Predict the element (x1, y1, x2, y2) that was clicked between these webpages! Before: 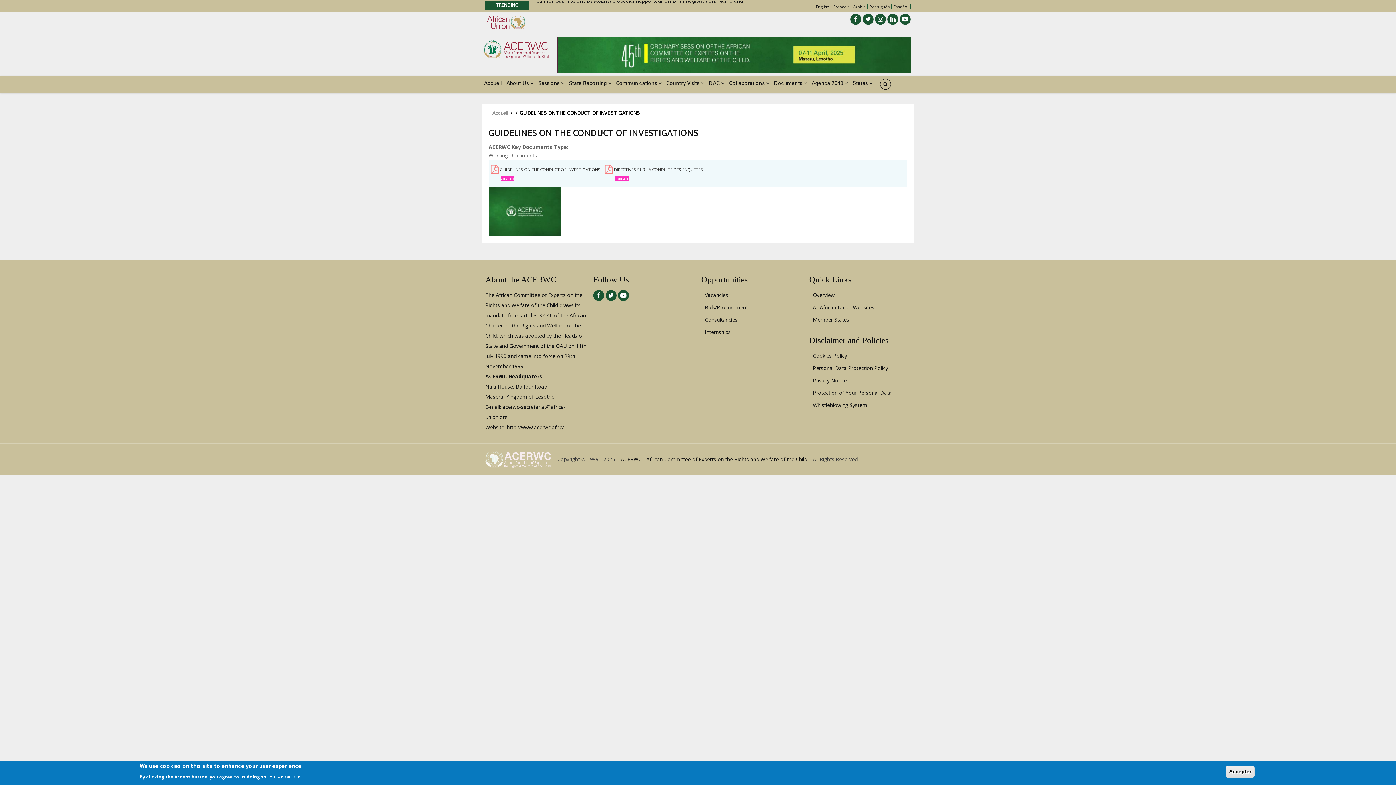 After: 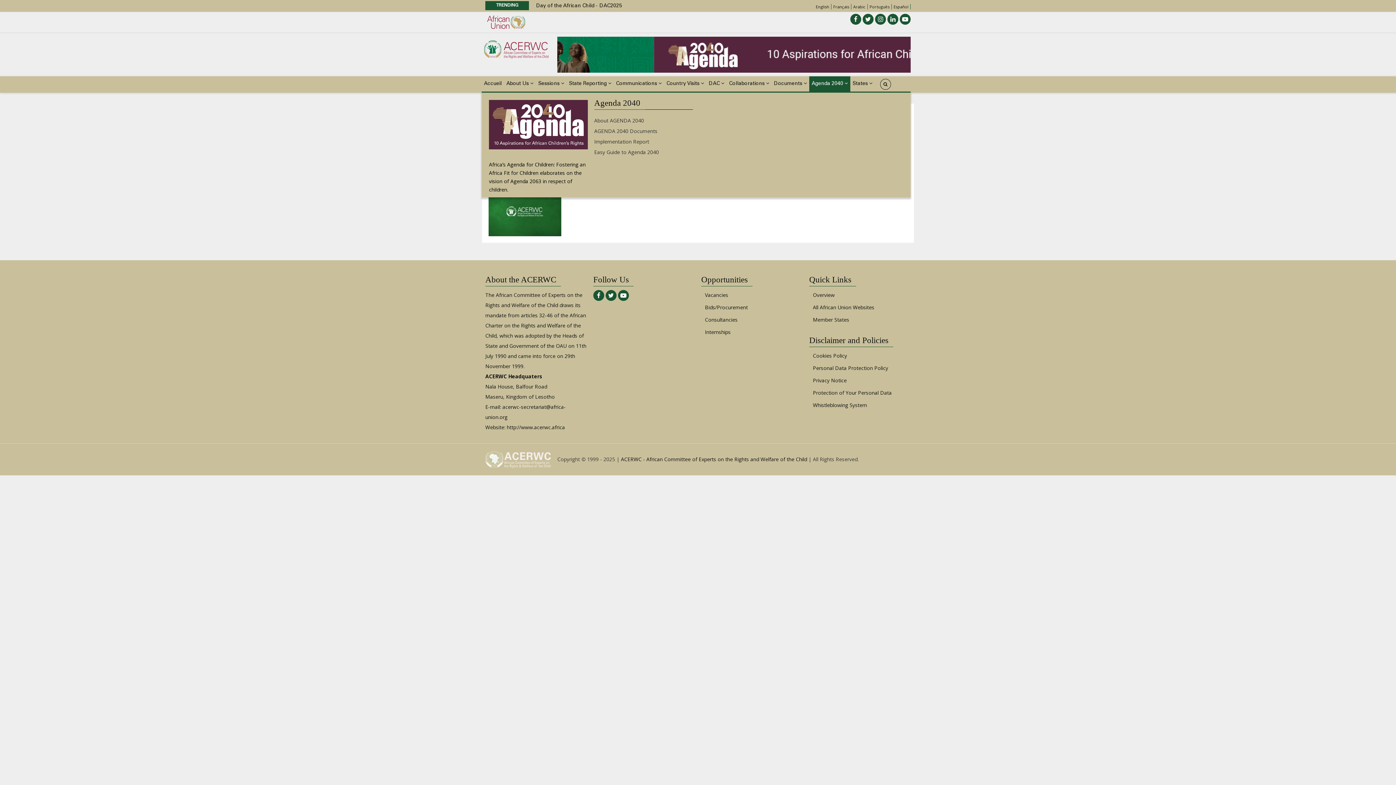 Action: label: Agenda 2040  bbox: (809, 76, 850, 91)